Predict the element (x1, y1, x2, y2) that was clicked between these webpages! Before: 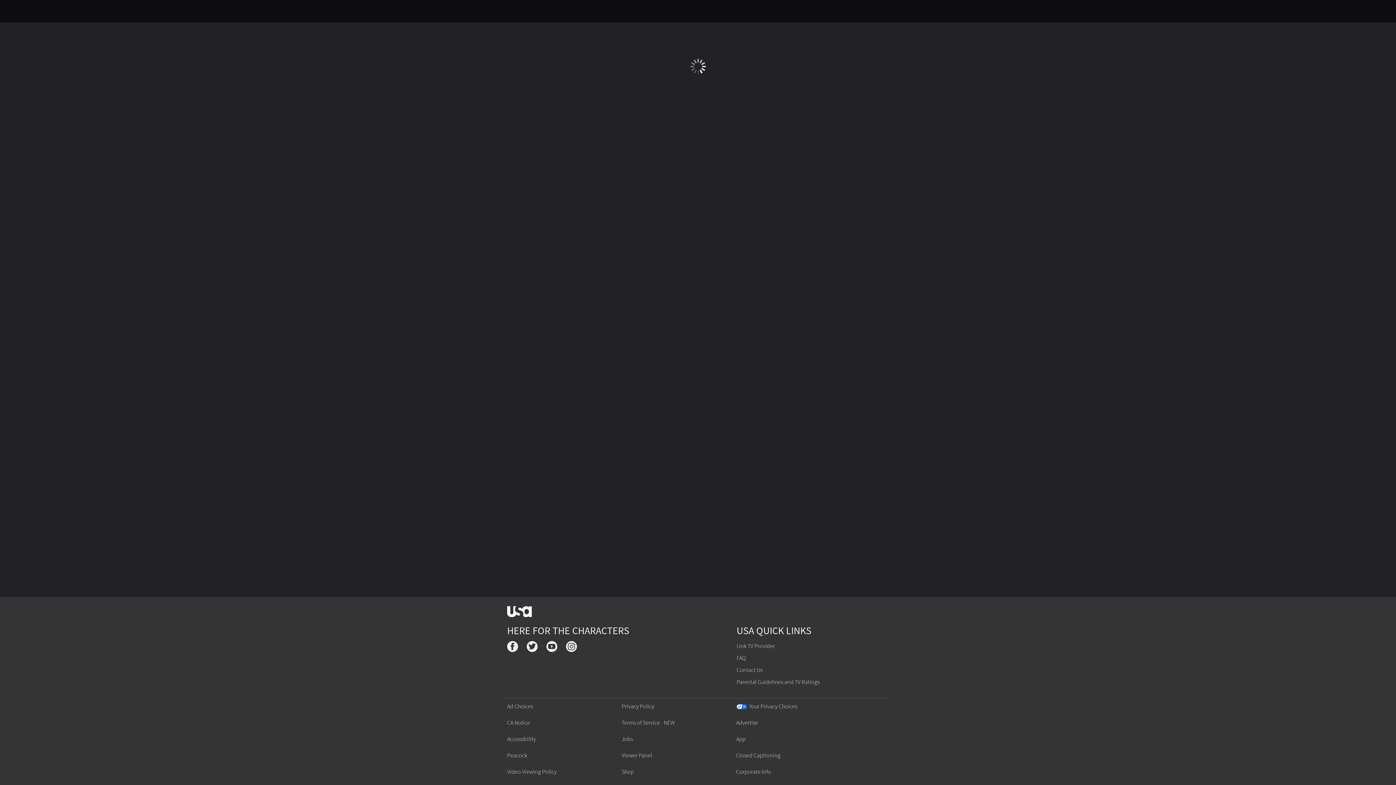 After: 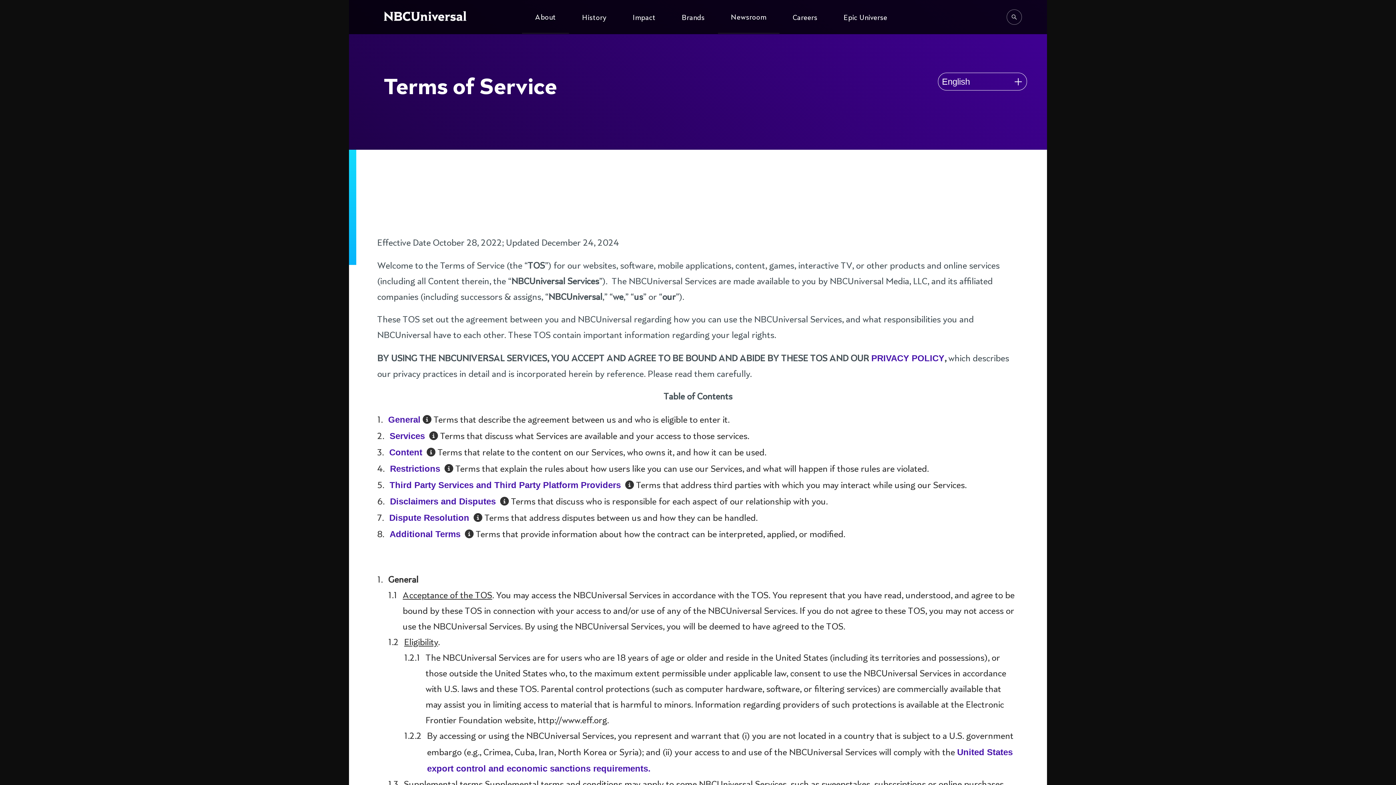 Action: label: Terms of Service - NEW bbox: (621, 719, 674, 726)